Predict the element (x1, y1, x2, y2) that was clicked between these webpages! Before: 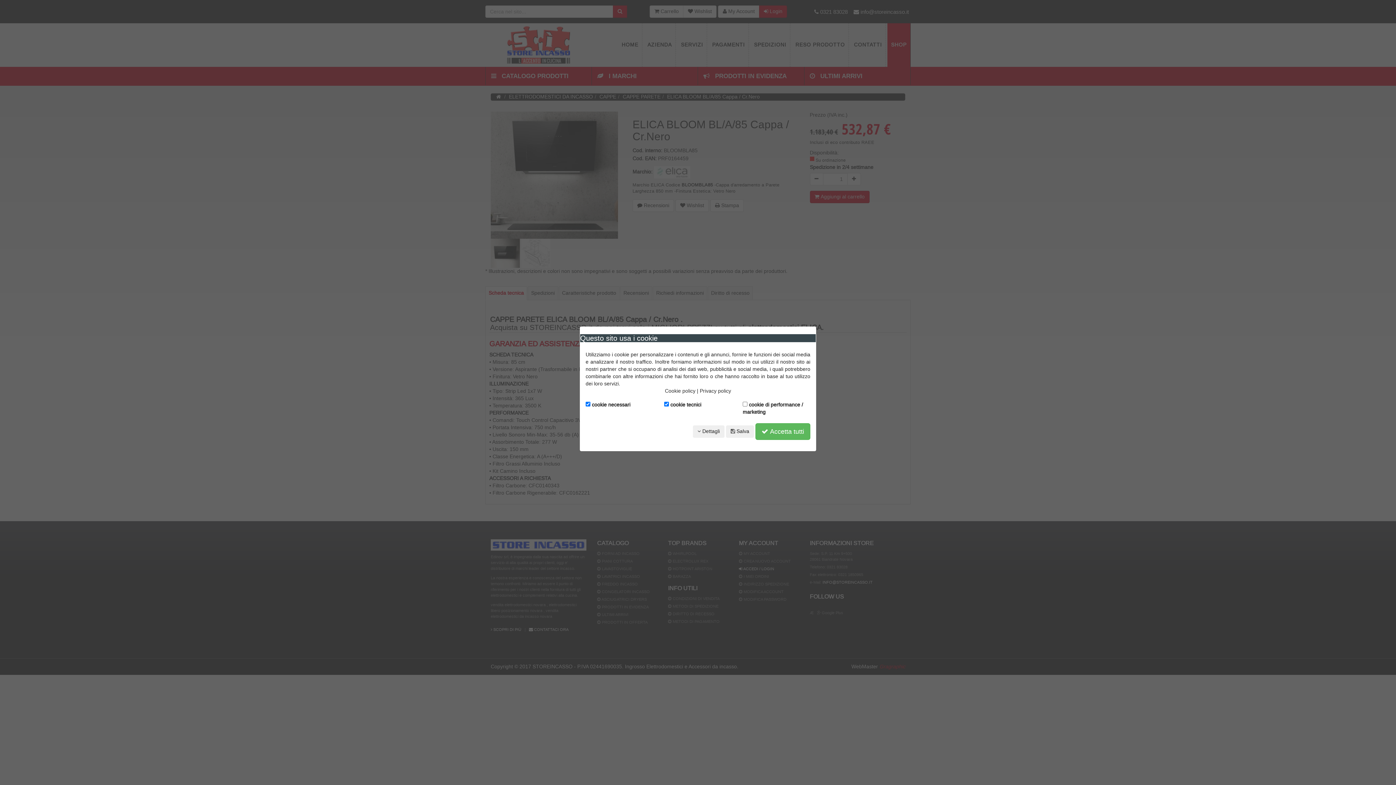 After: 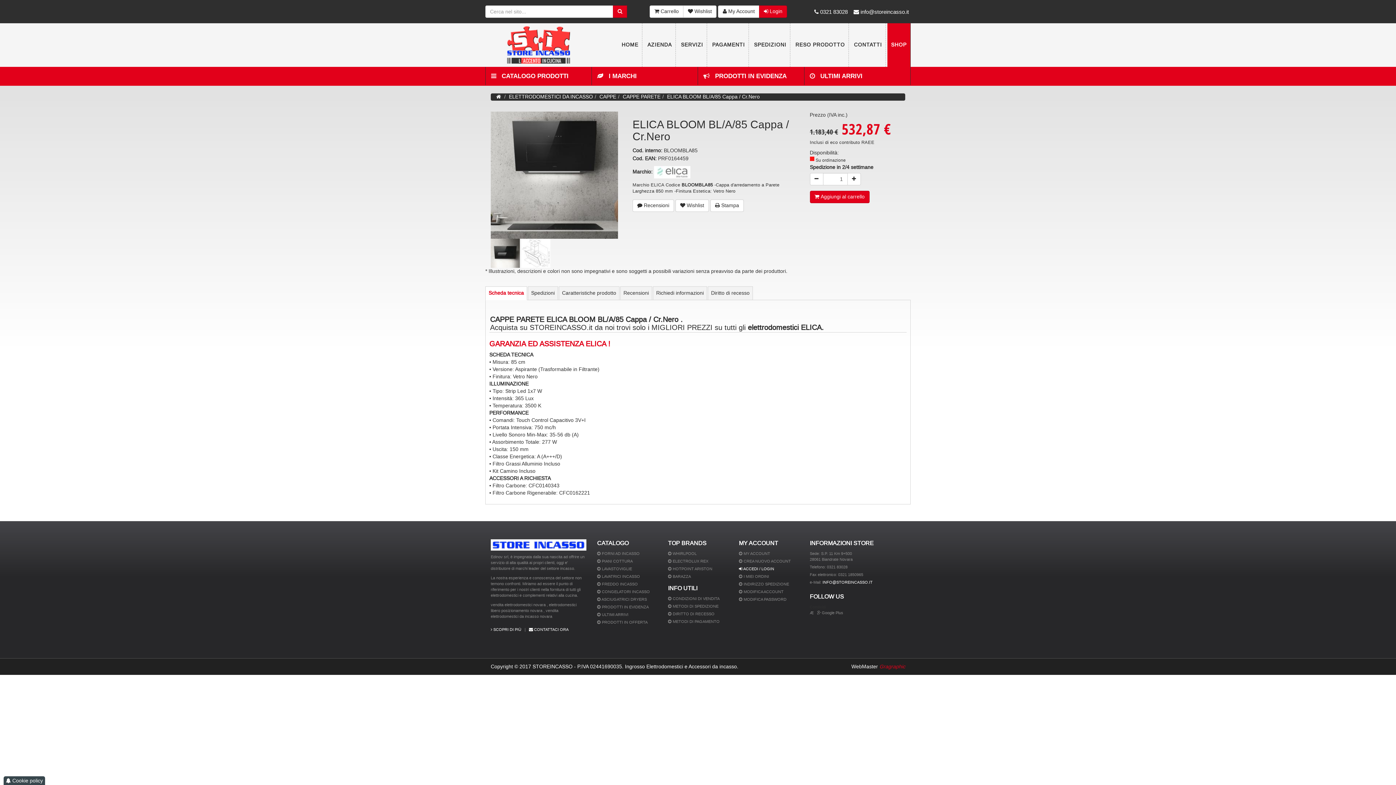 Action: label:  Salva bbox: (726, 425, 754, 438)